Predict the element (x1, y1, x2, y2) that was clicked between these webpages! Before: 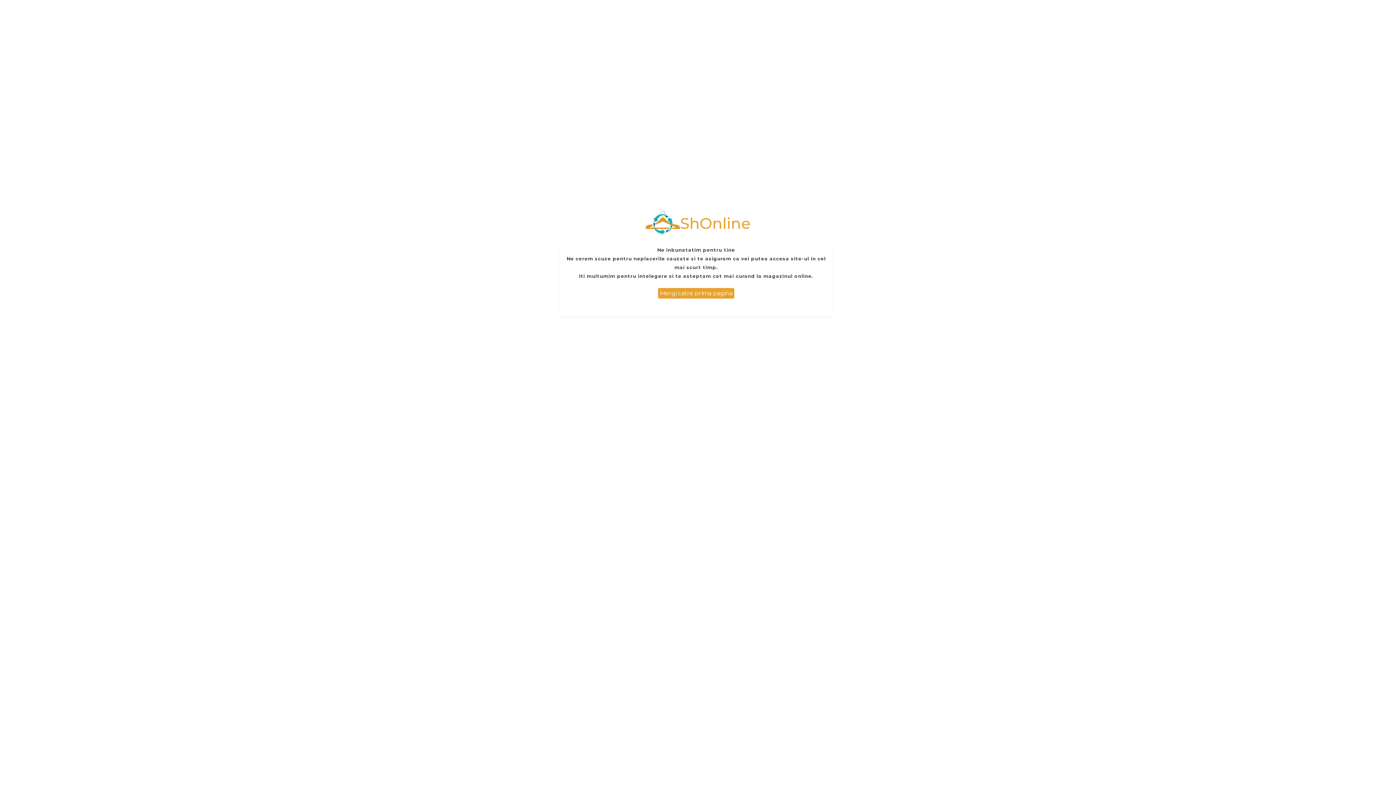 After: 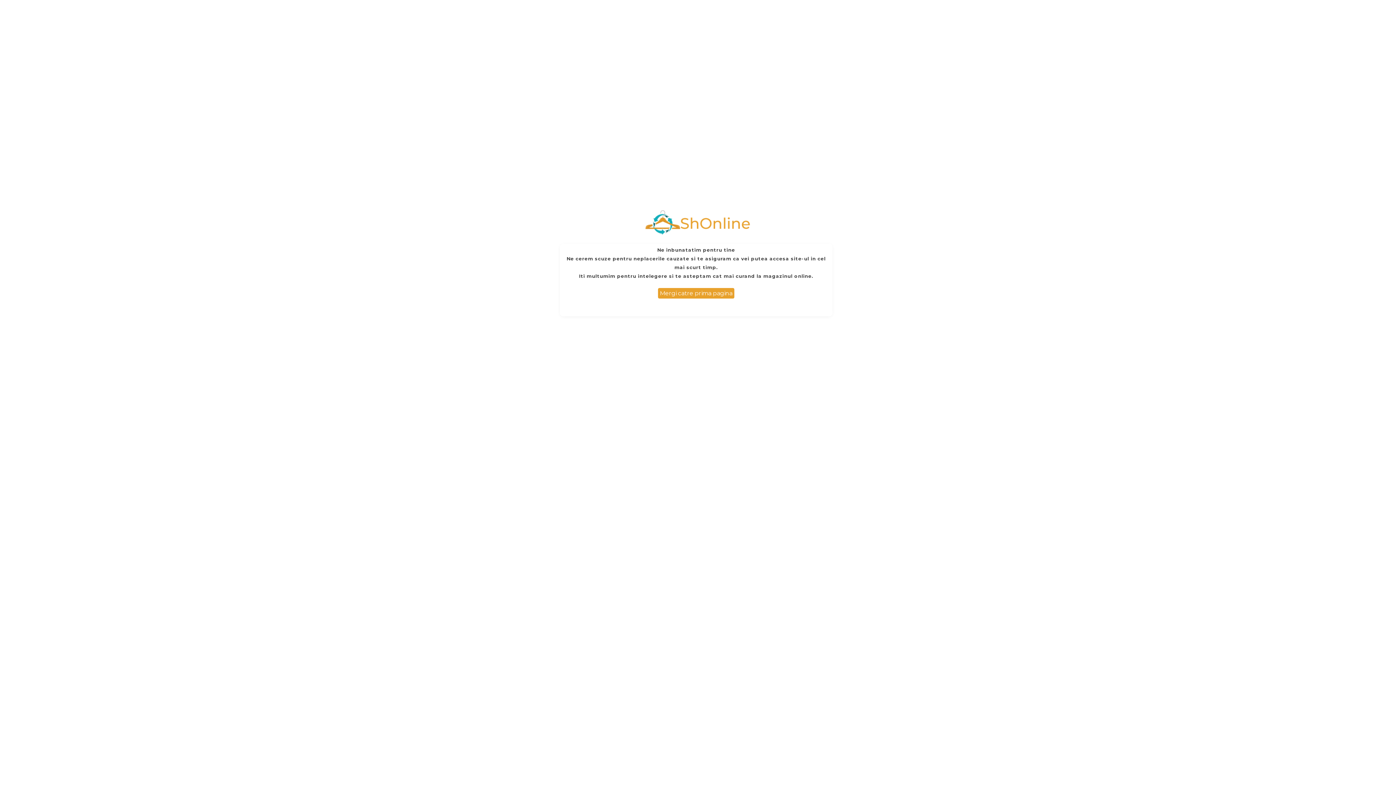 Action: label: Mergi catre prima pagina bbox: (658, 288, 734, 298)